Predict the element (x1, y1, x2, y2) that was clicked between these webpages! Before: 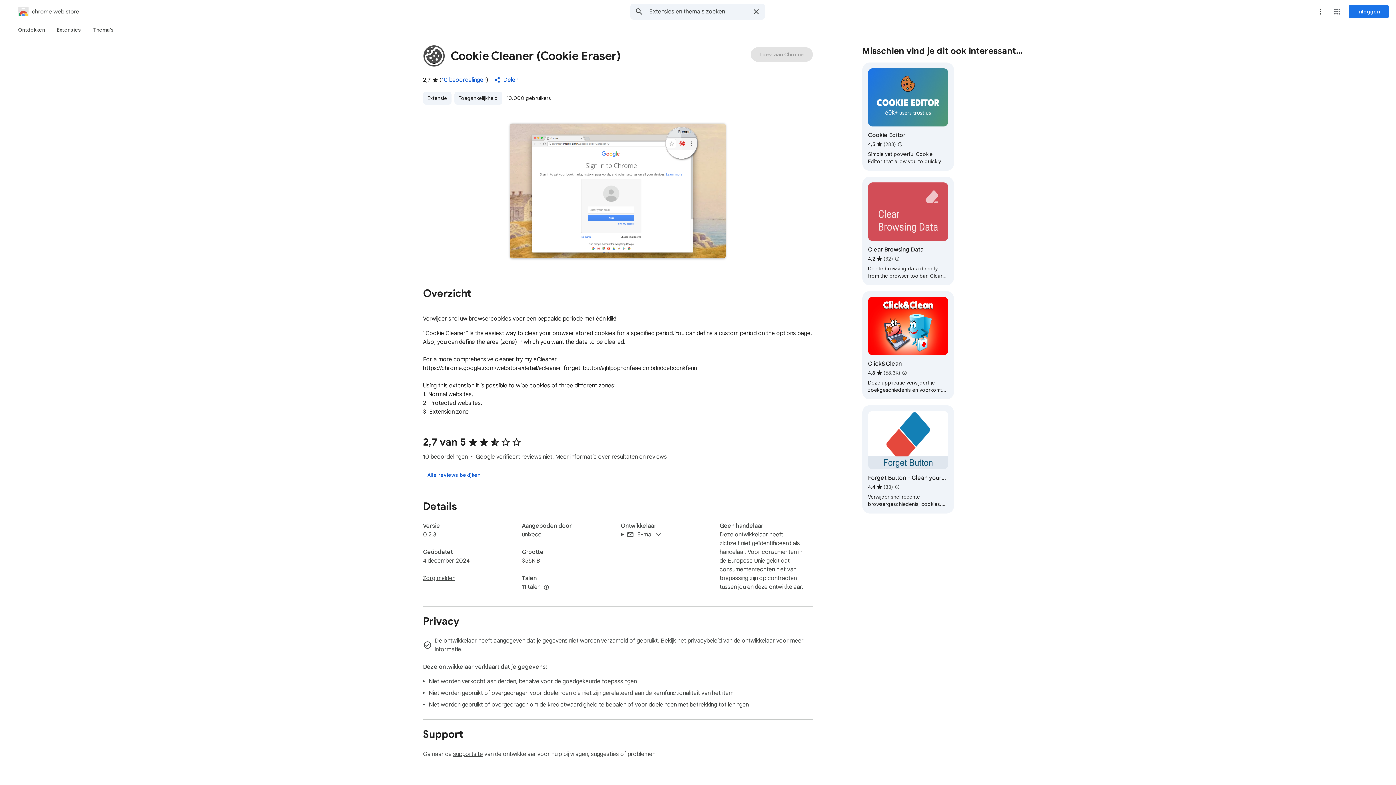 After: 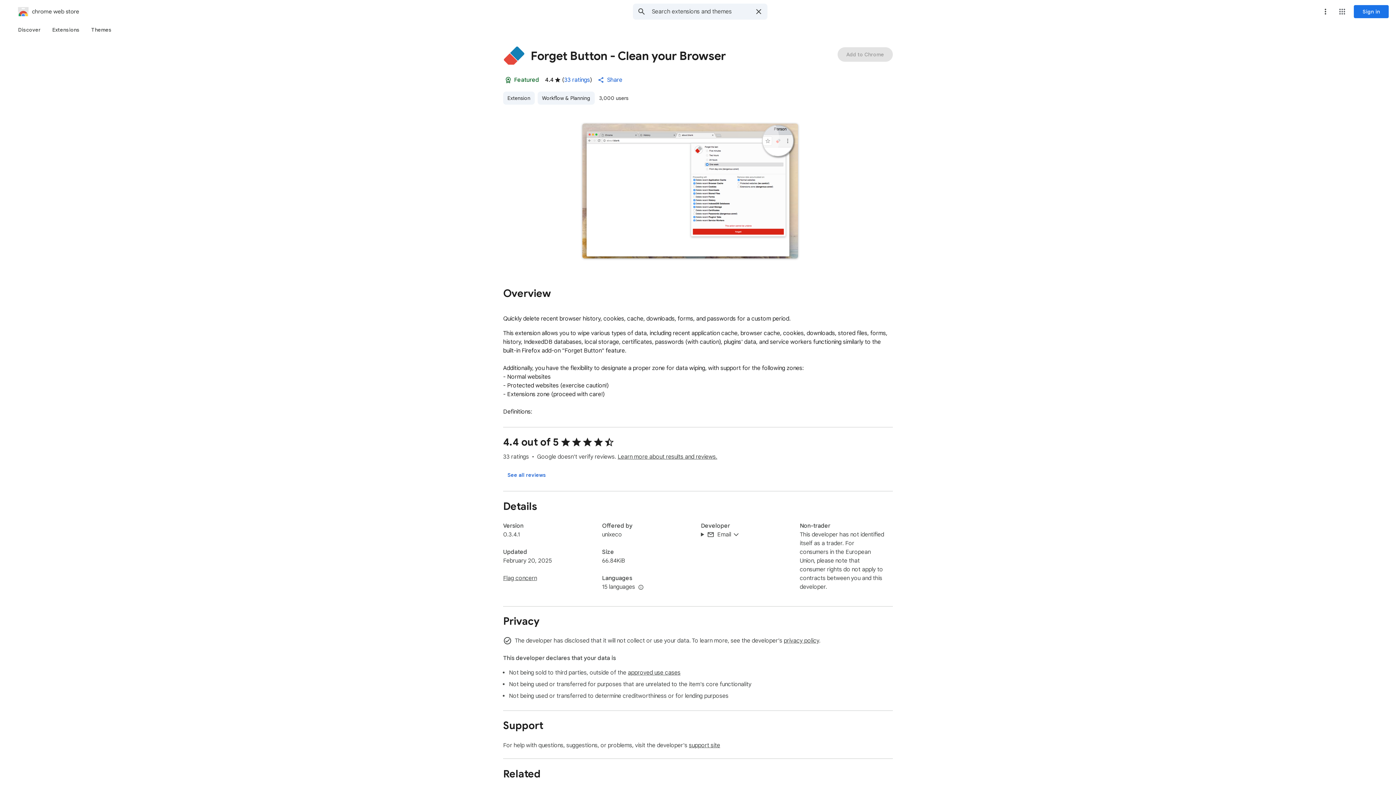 Action: bbox: (862, 405, 954, 513)